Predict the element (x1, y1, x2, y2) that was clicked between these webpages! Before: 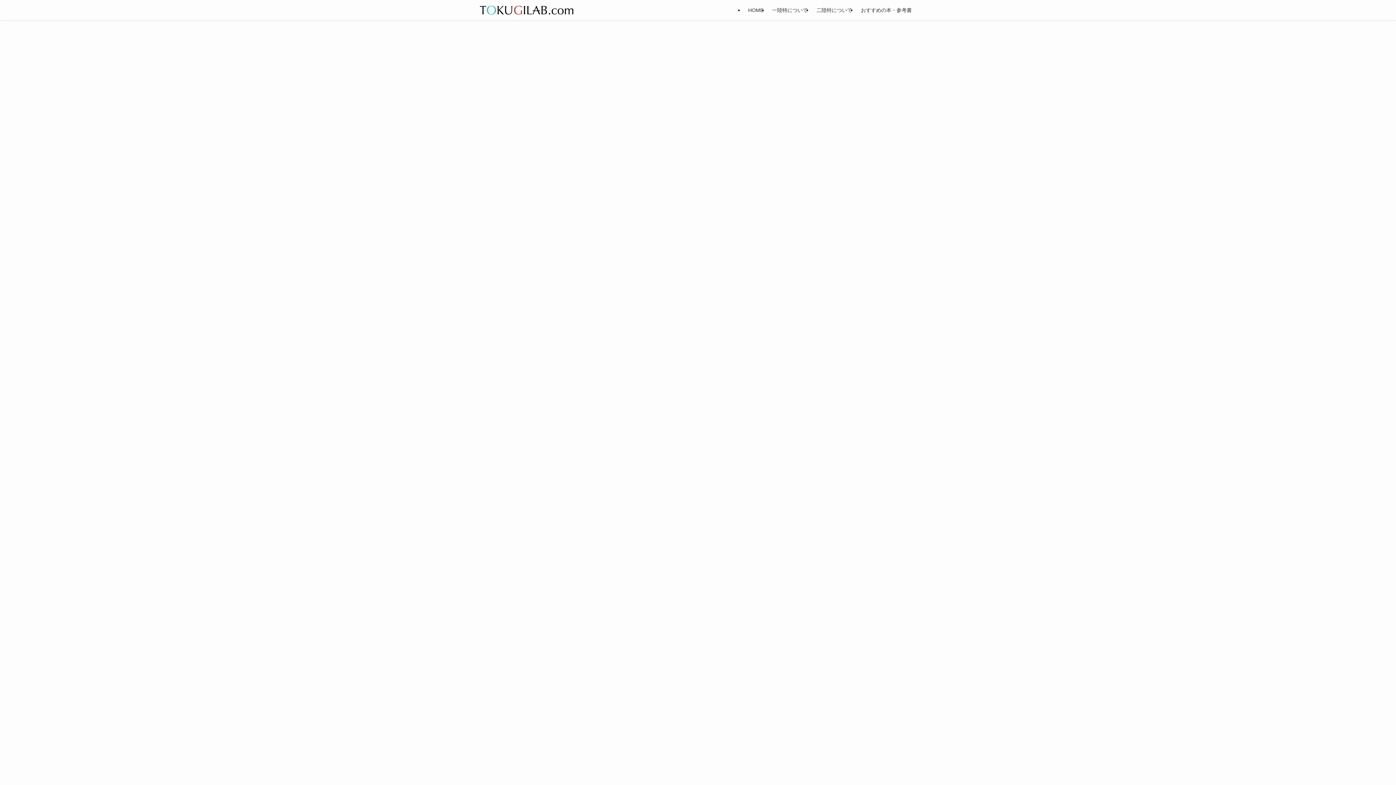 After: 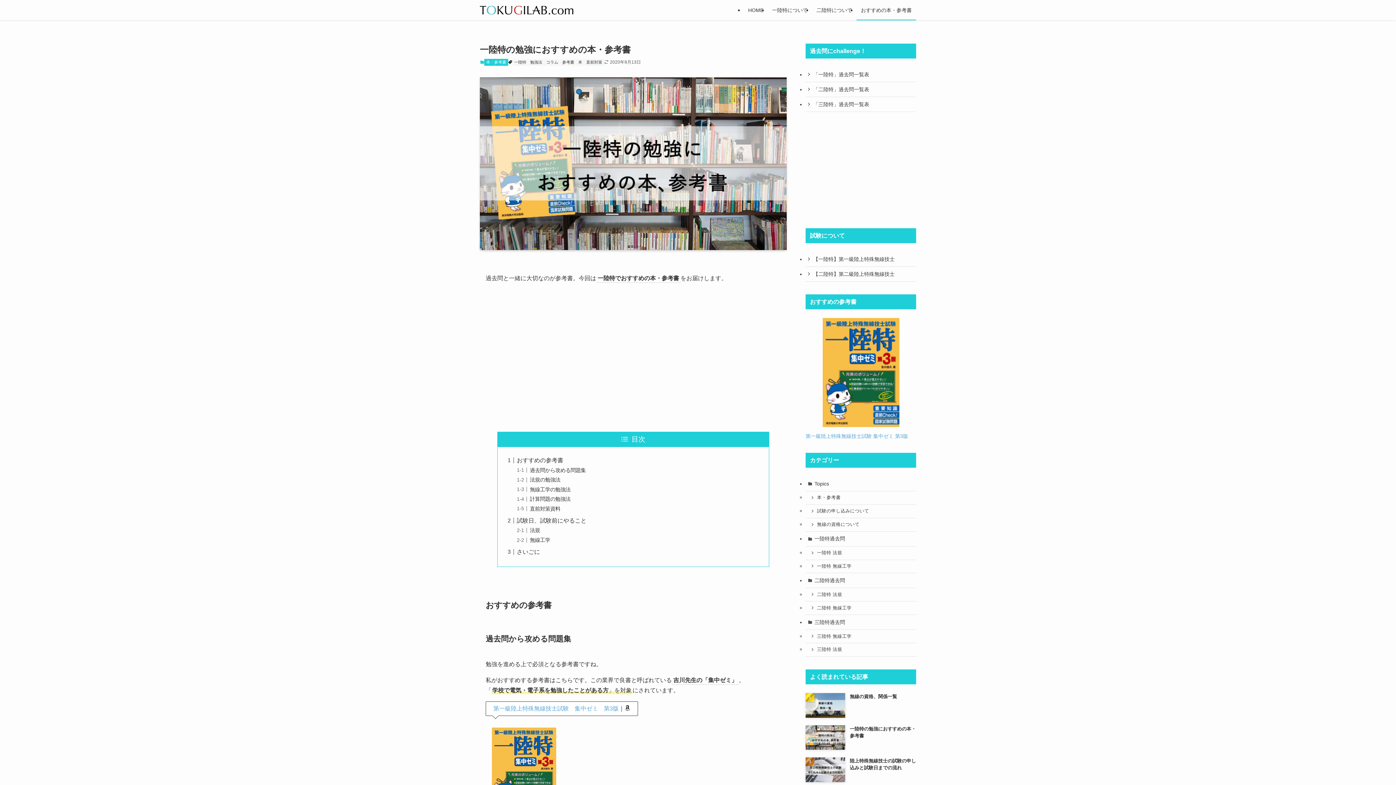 Action: bbox: (856, 0, 916, 20) label: おすすめの本・参考書